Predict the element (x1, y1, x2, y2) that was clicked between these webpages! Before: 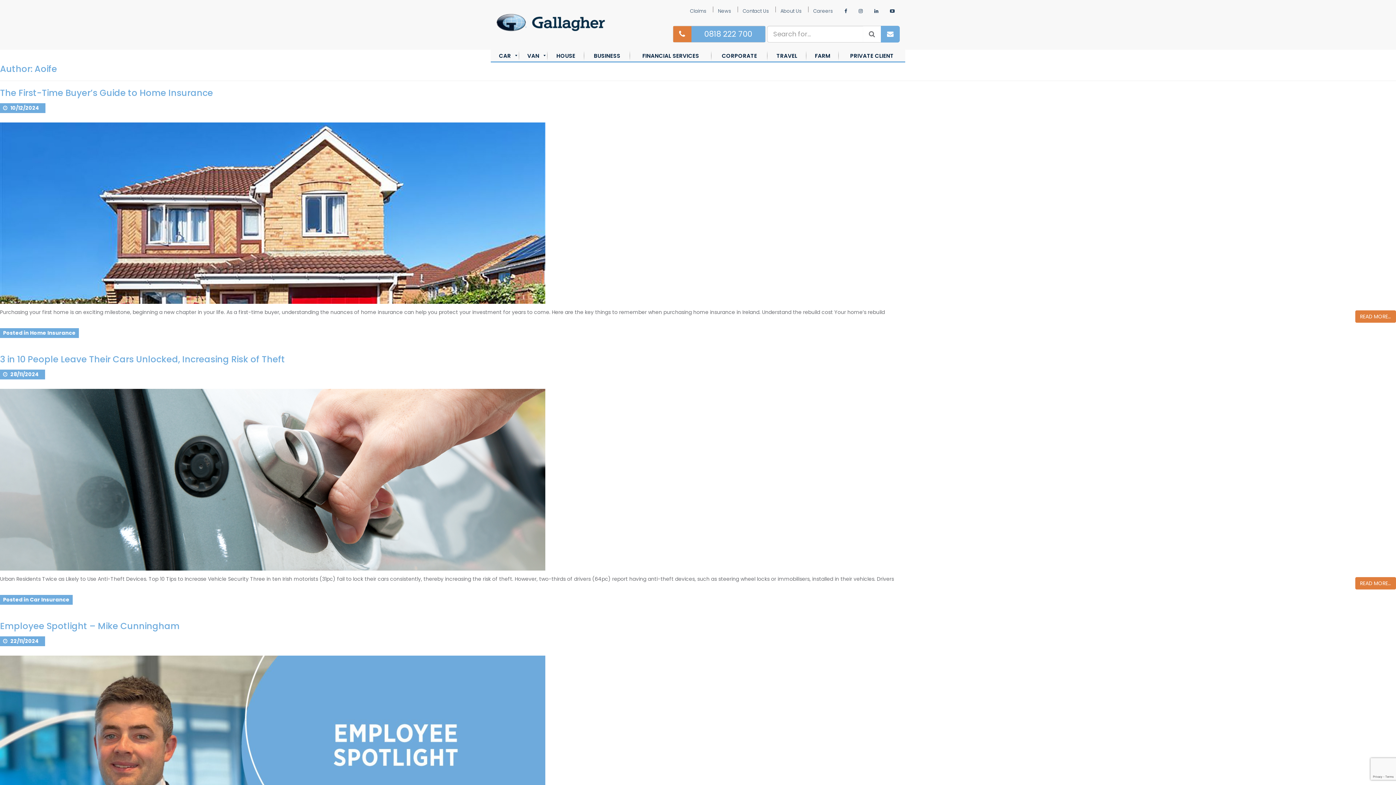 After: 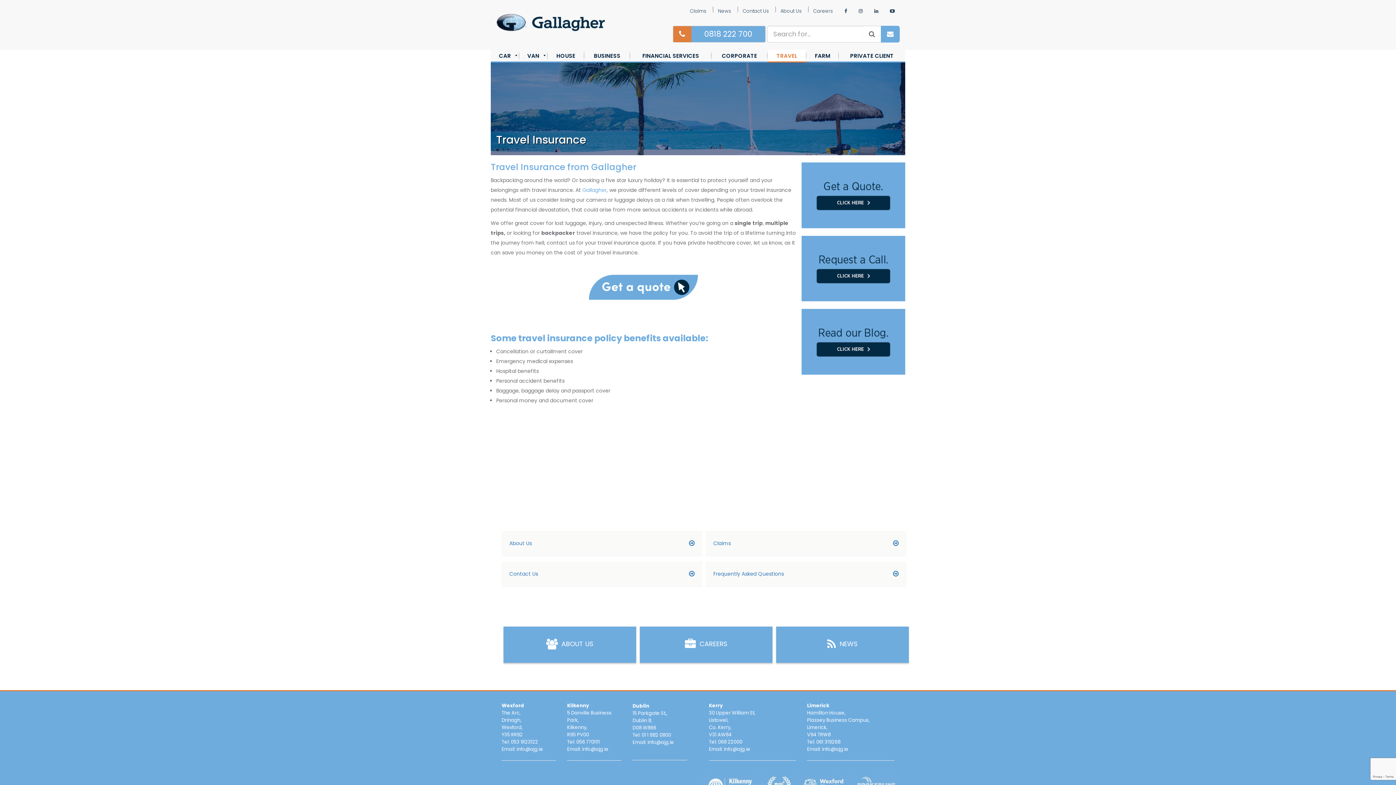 Action: bbox: (767, 49, 806, 62) label: TRAVEL